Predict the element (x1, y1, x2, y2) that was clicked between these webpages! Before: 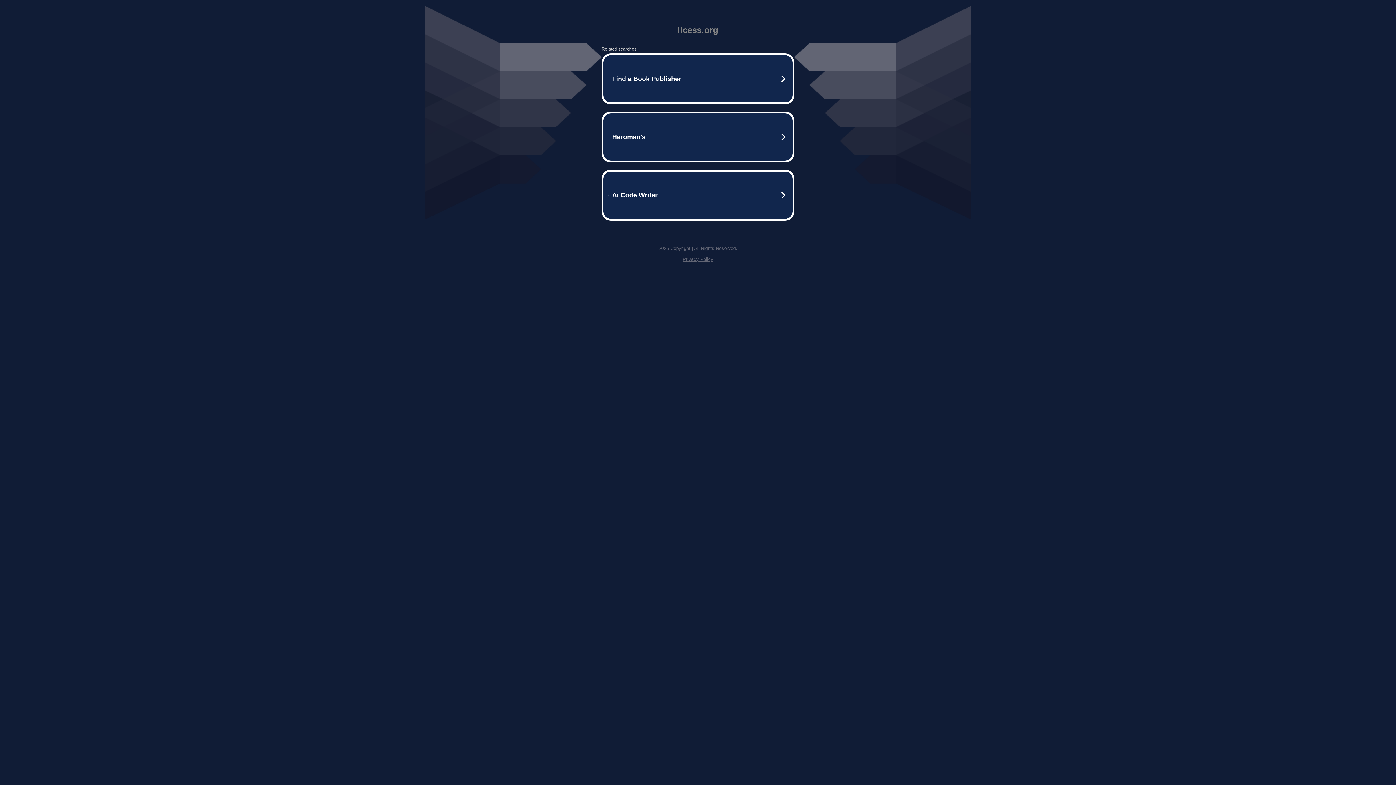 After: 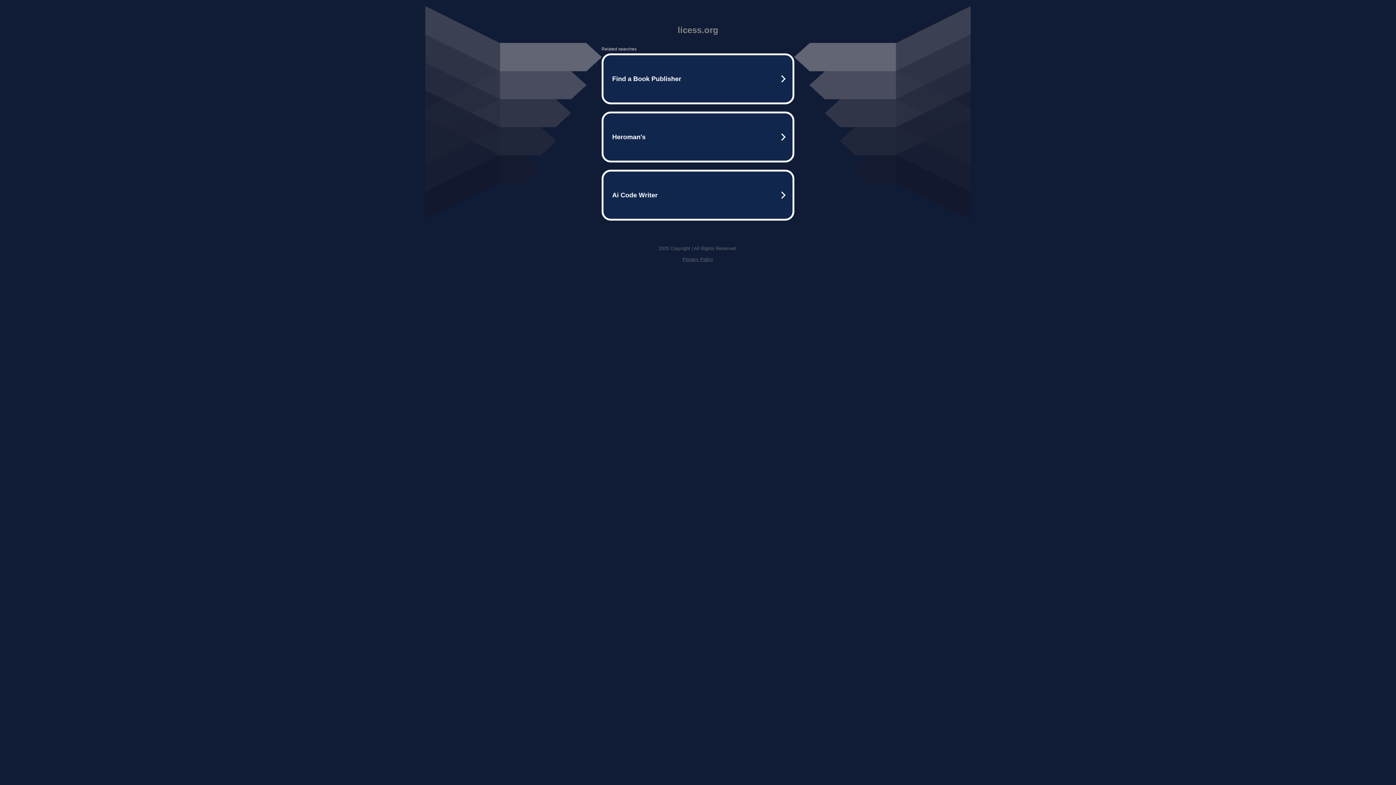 Action: bbox: (682, 256, 713, 262) label: Privacy Policy